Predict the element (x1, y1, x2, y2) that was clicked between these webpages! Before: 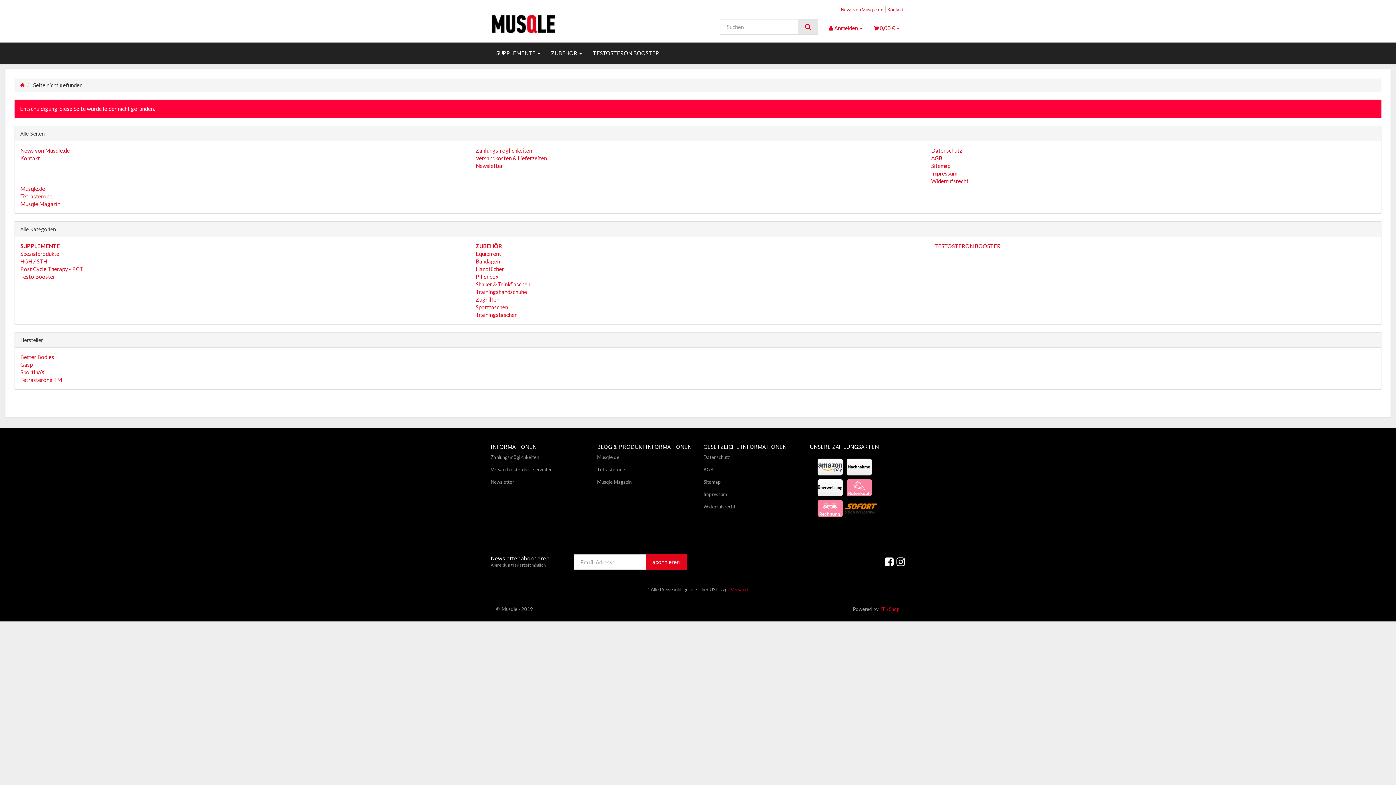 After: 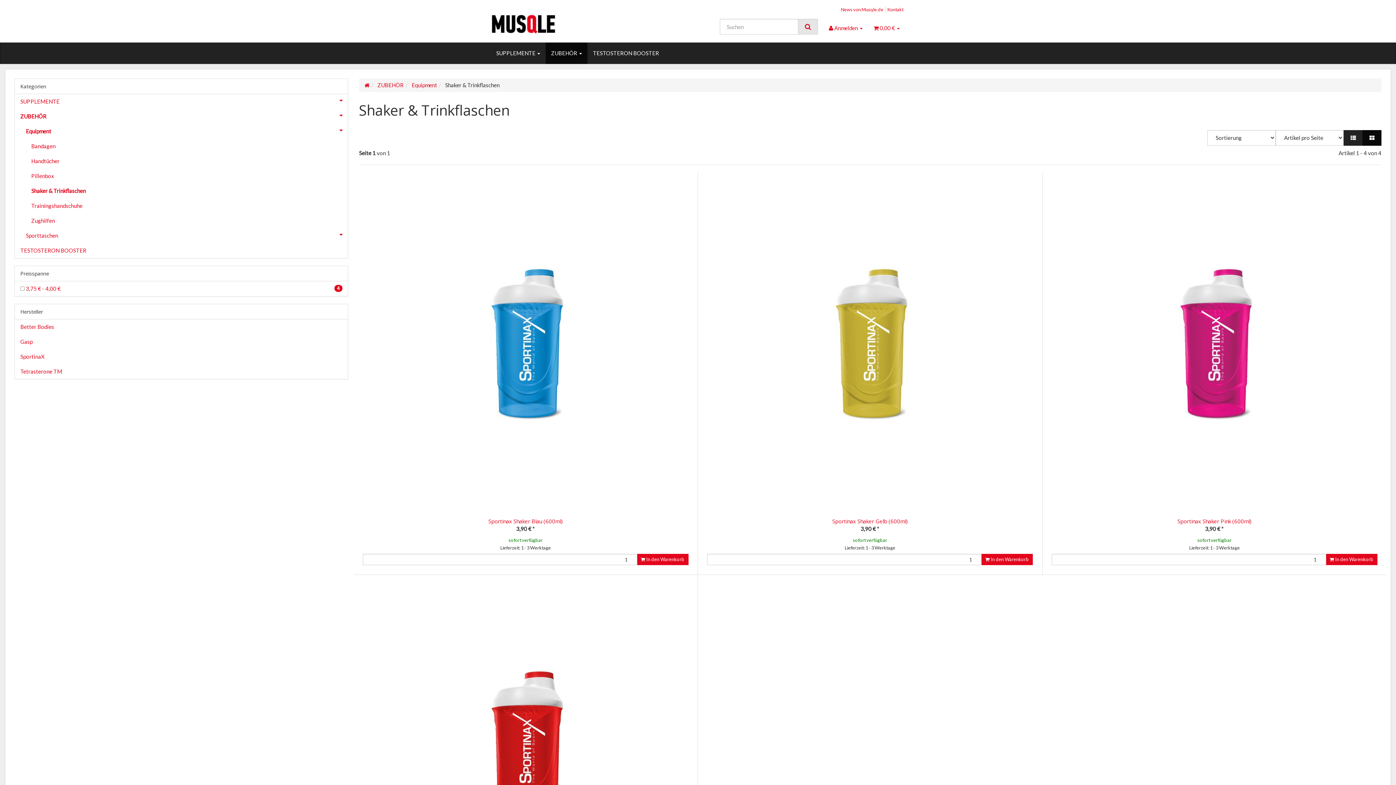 Action: bbox: (475, 281, 530, 287) label: Shaker & Trinkflaschen